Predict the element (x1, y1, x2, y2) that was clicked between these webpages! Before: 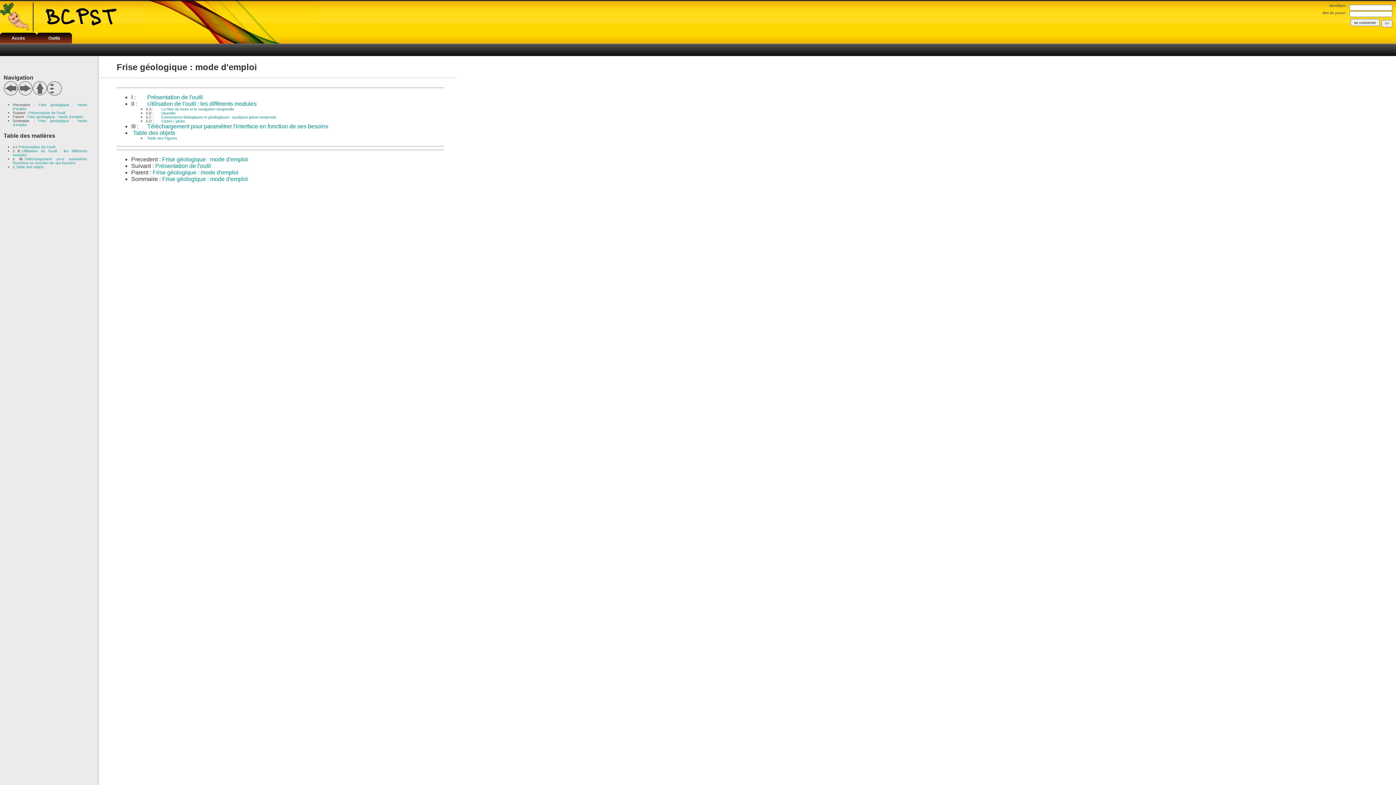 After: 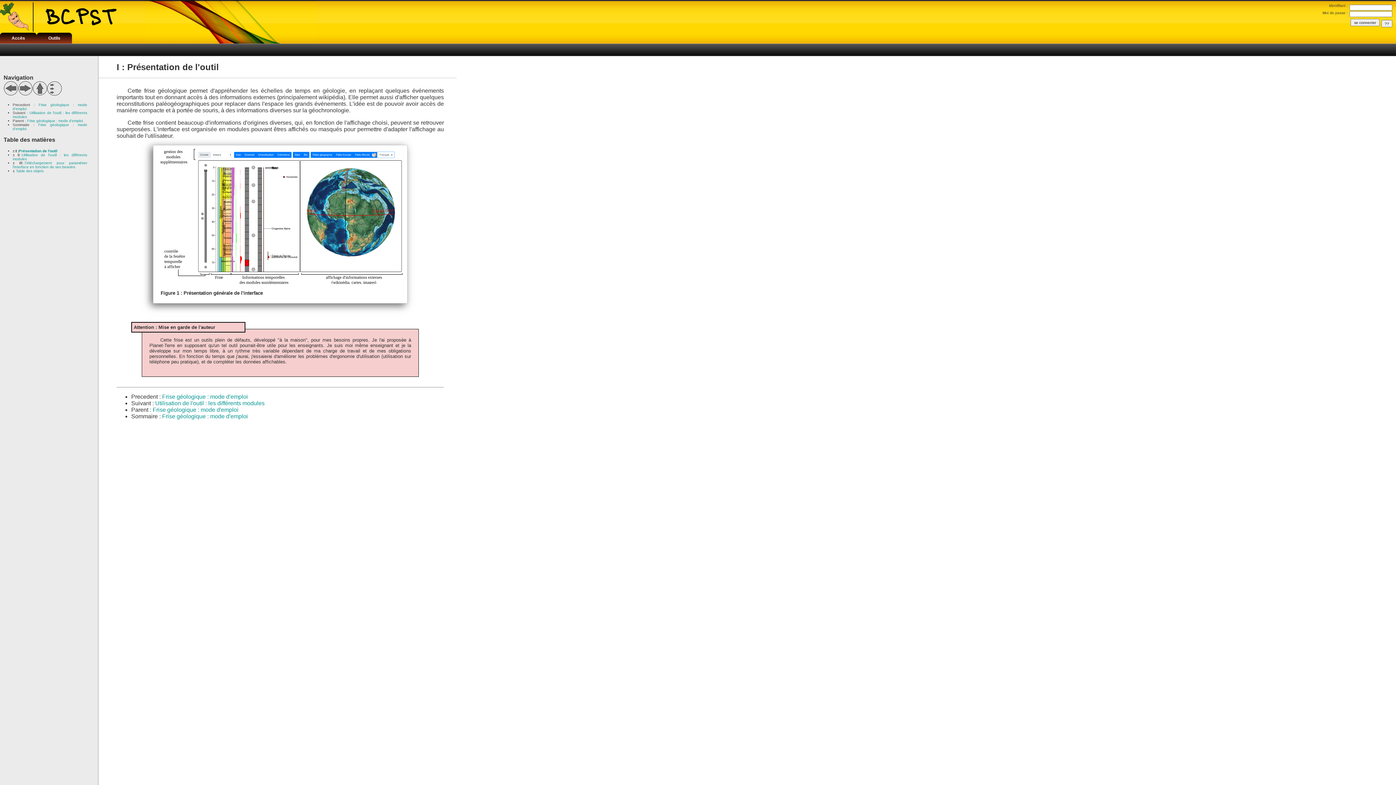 Action: label: Présentation de l'outil bbox: (147, 94, 202, 100)